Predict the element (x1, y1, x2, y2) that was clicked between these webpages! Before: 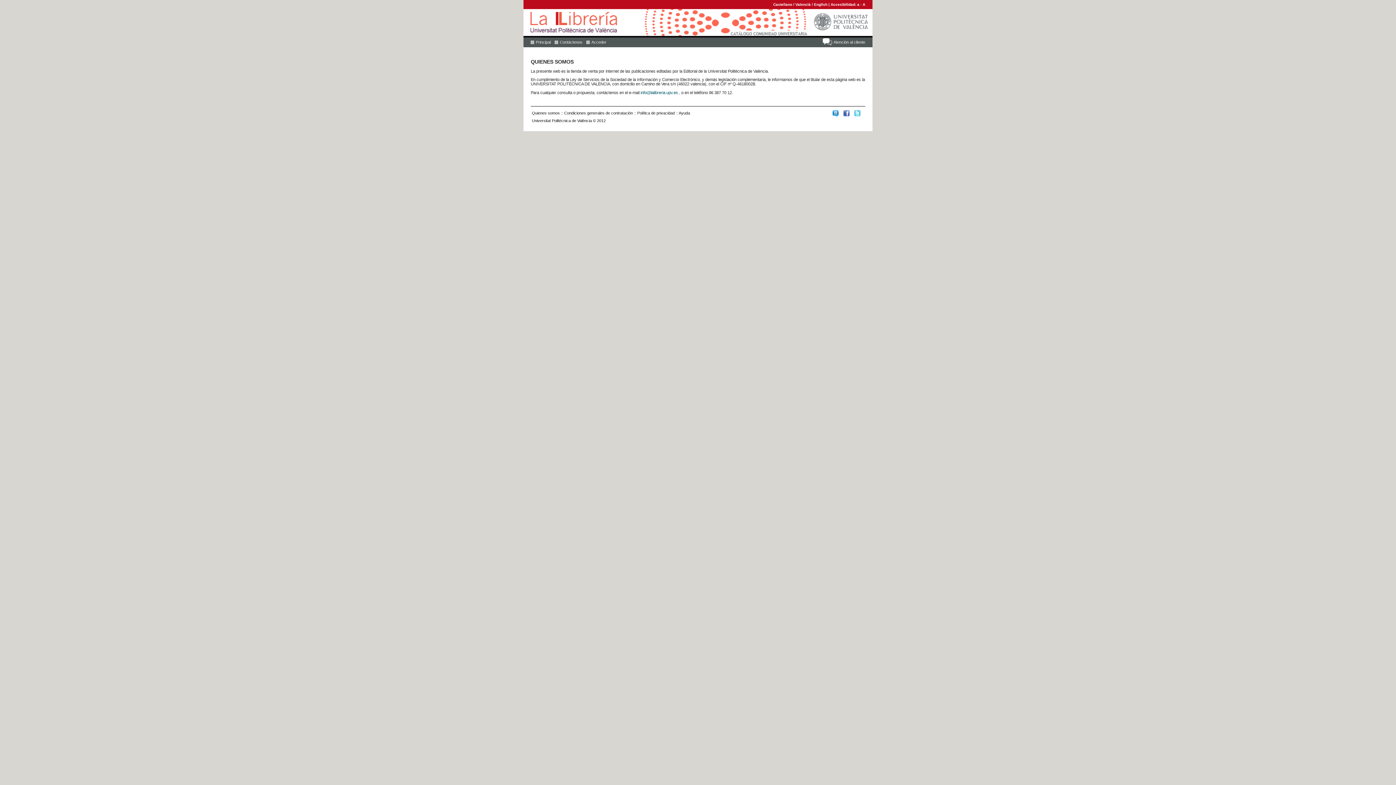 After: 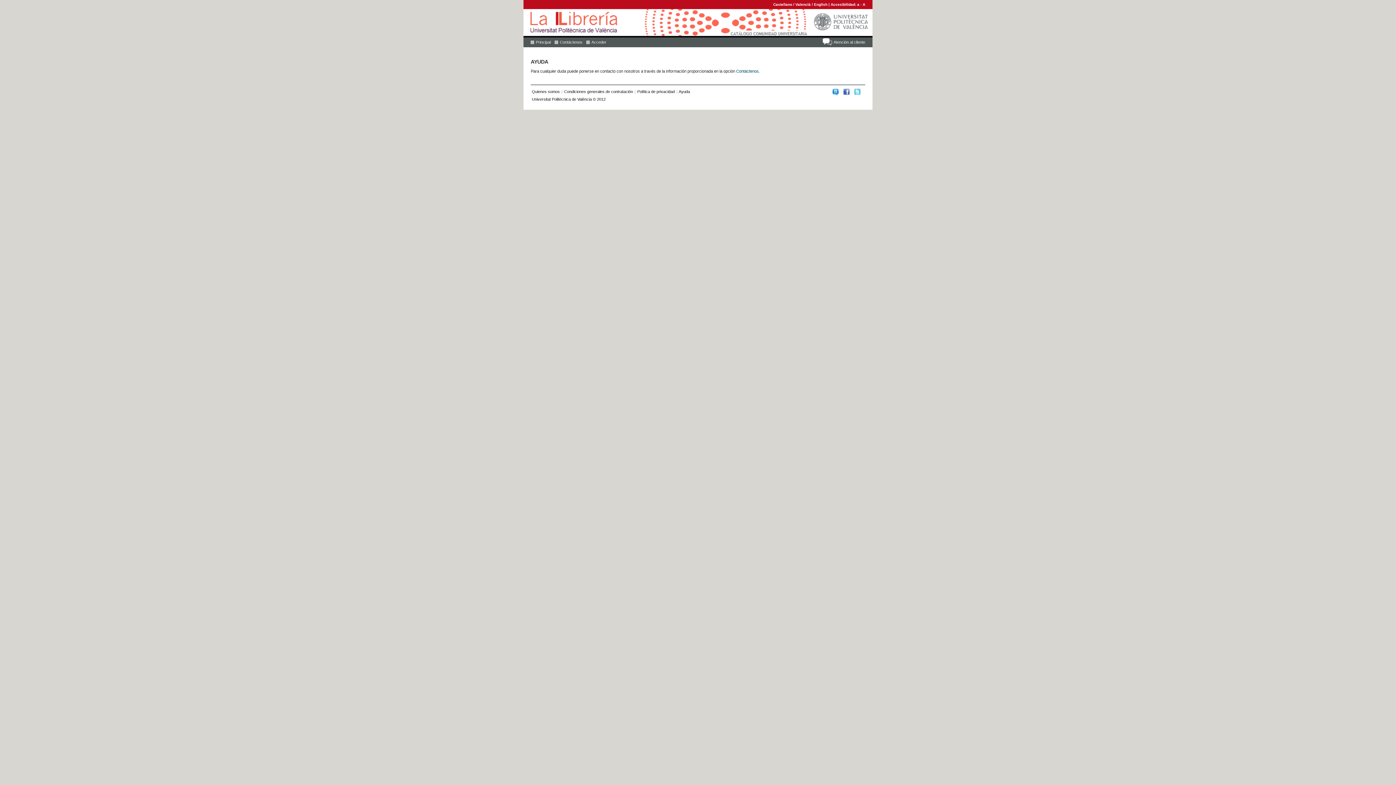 Action: label: Ayuda bbox: (678, 110, 690, 115)